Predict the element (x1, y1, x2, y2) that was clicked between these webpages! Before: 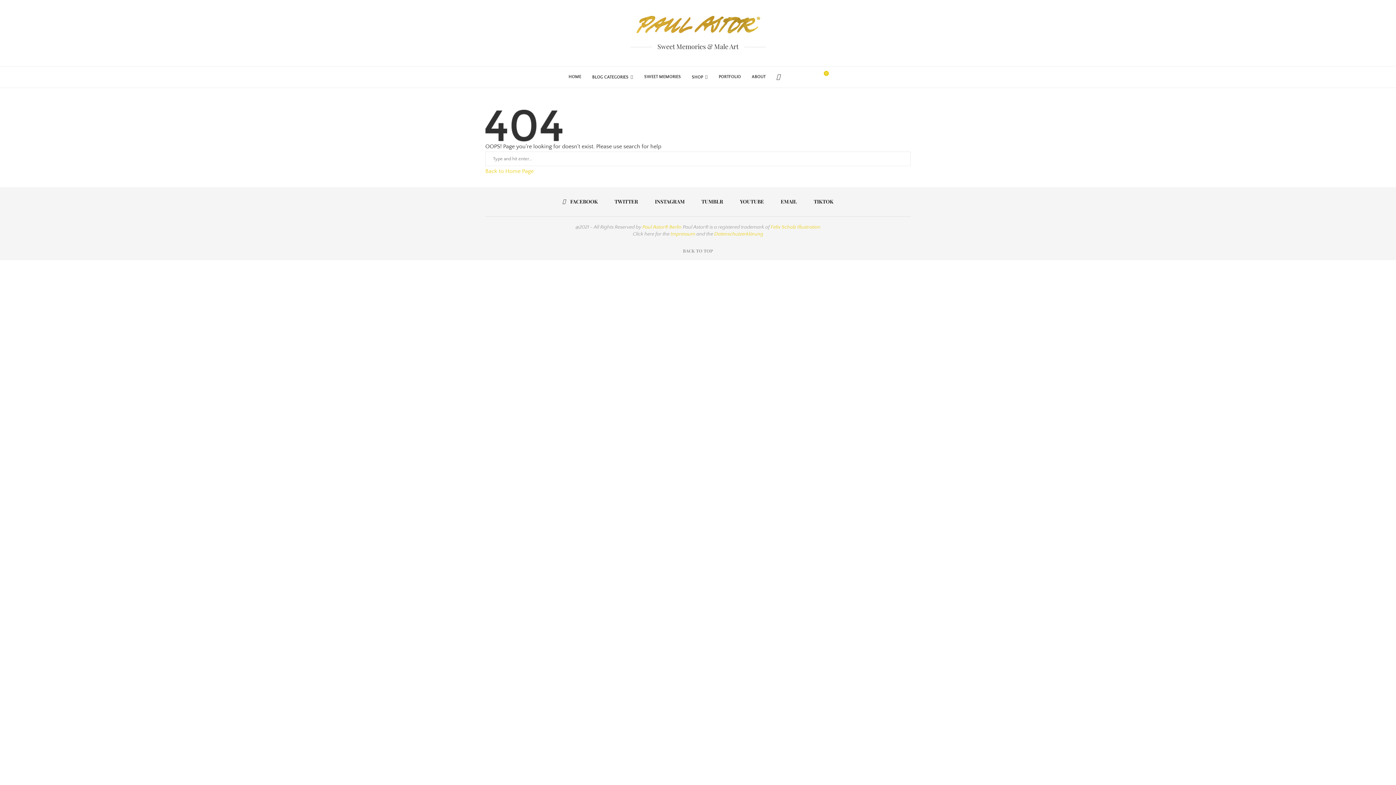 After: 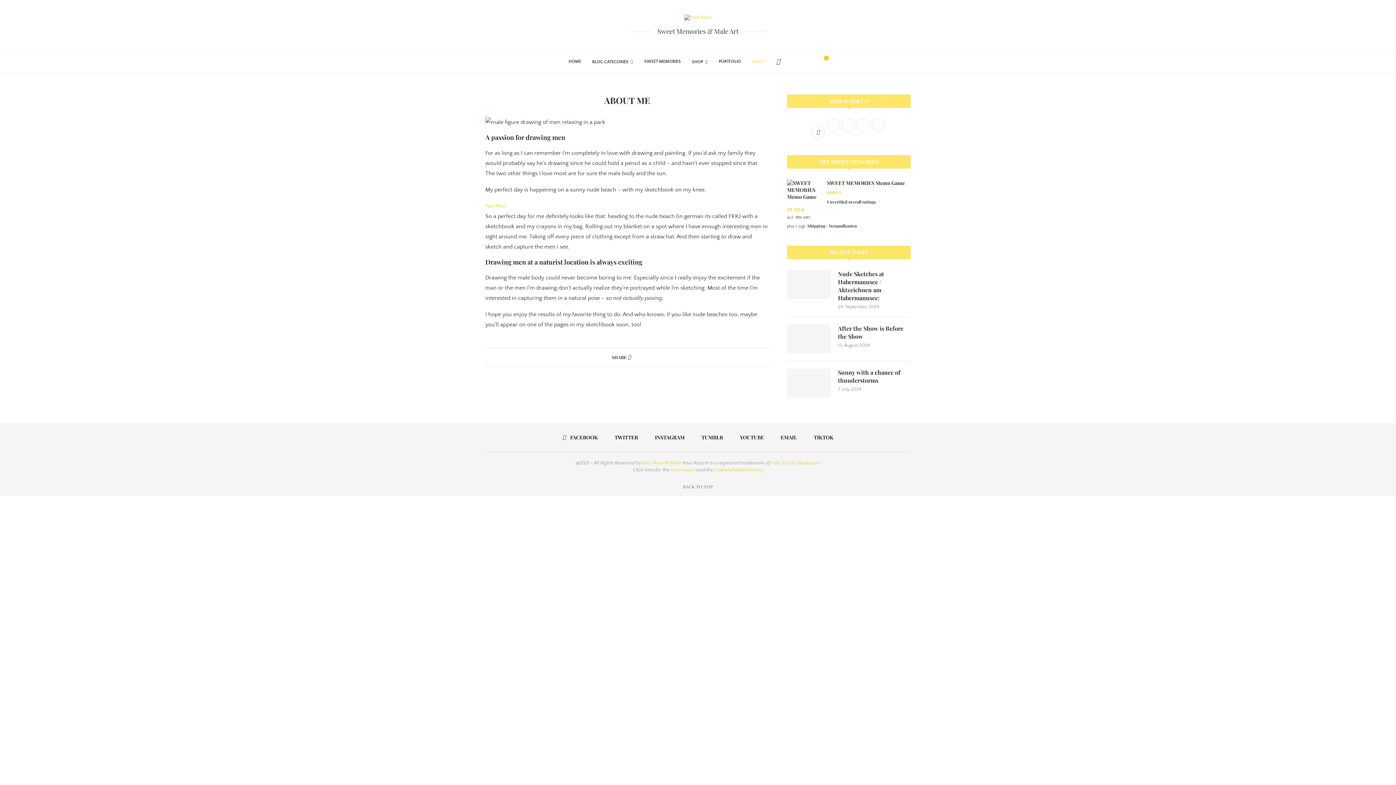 Action: label: ABOUT bbox: (752, 66, 765, 87)